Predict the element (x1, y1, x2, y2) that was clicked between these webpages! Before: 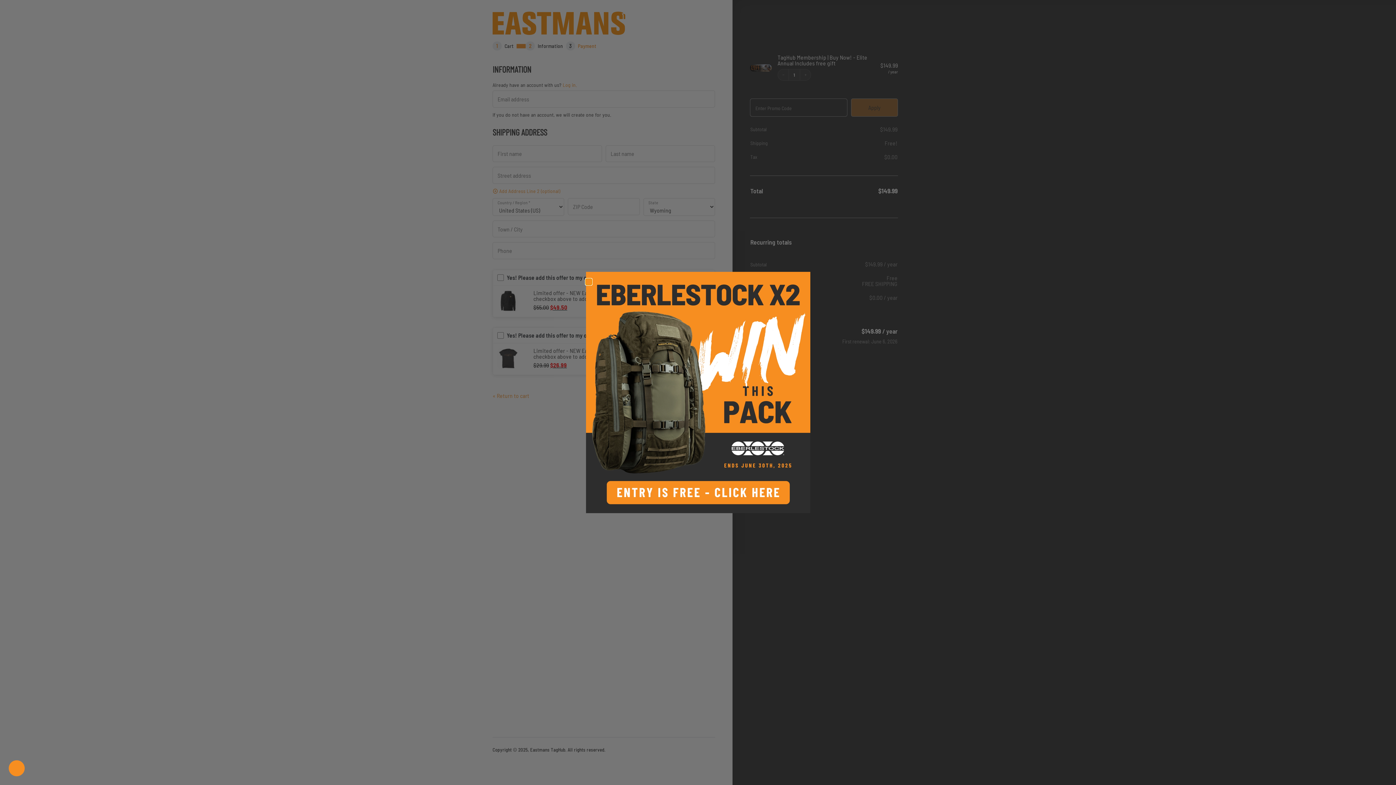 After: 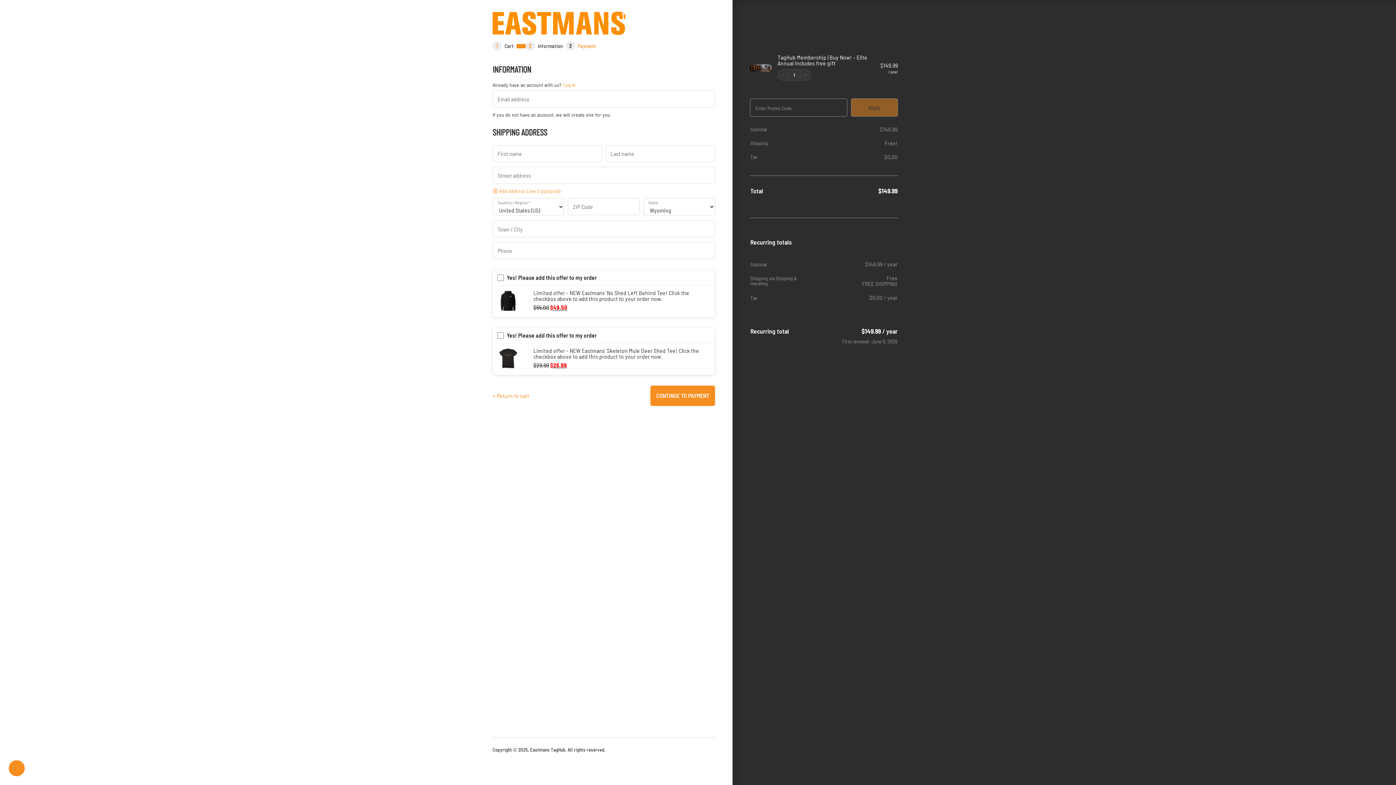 Action: bbox: (586, 279, 591, 284) label: Close